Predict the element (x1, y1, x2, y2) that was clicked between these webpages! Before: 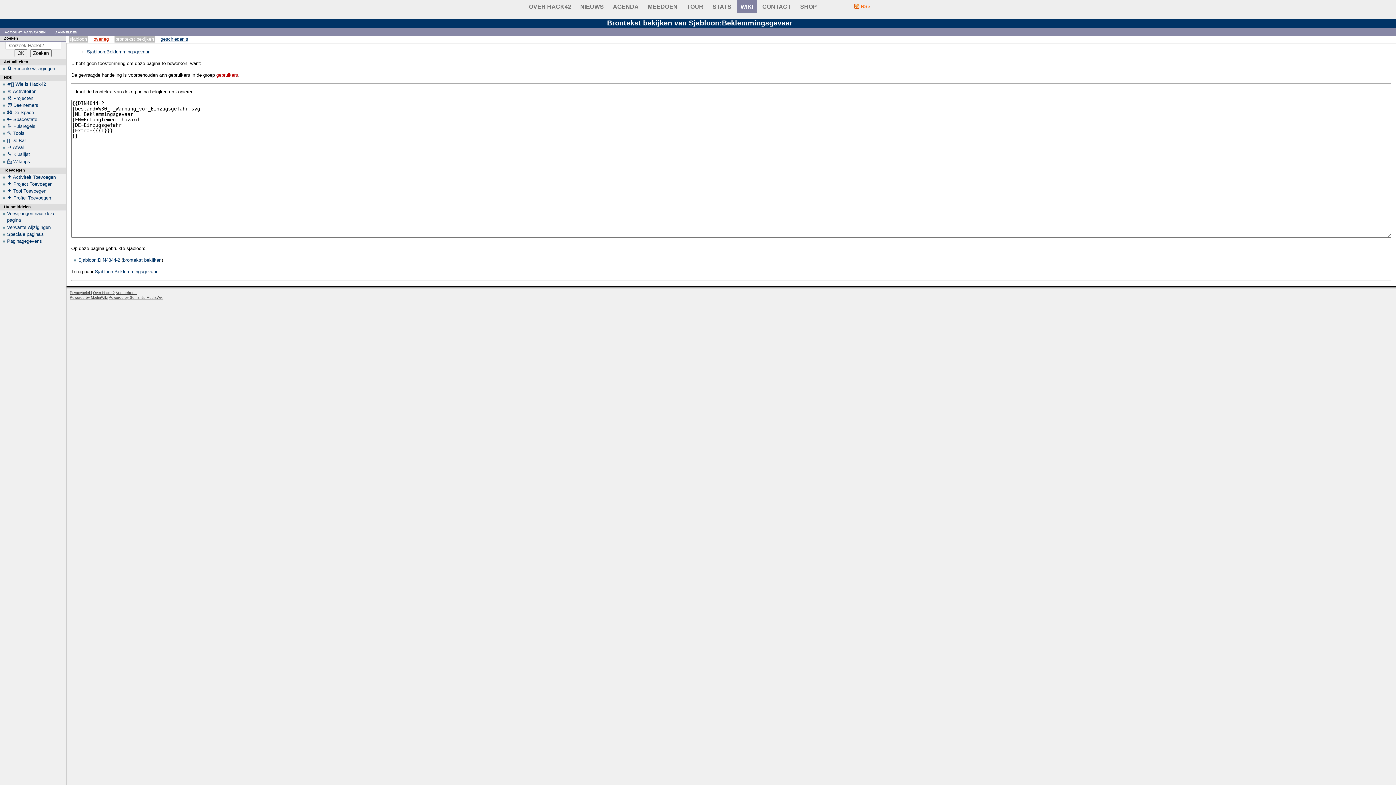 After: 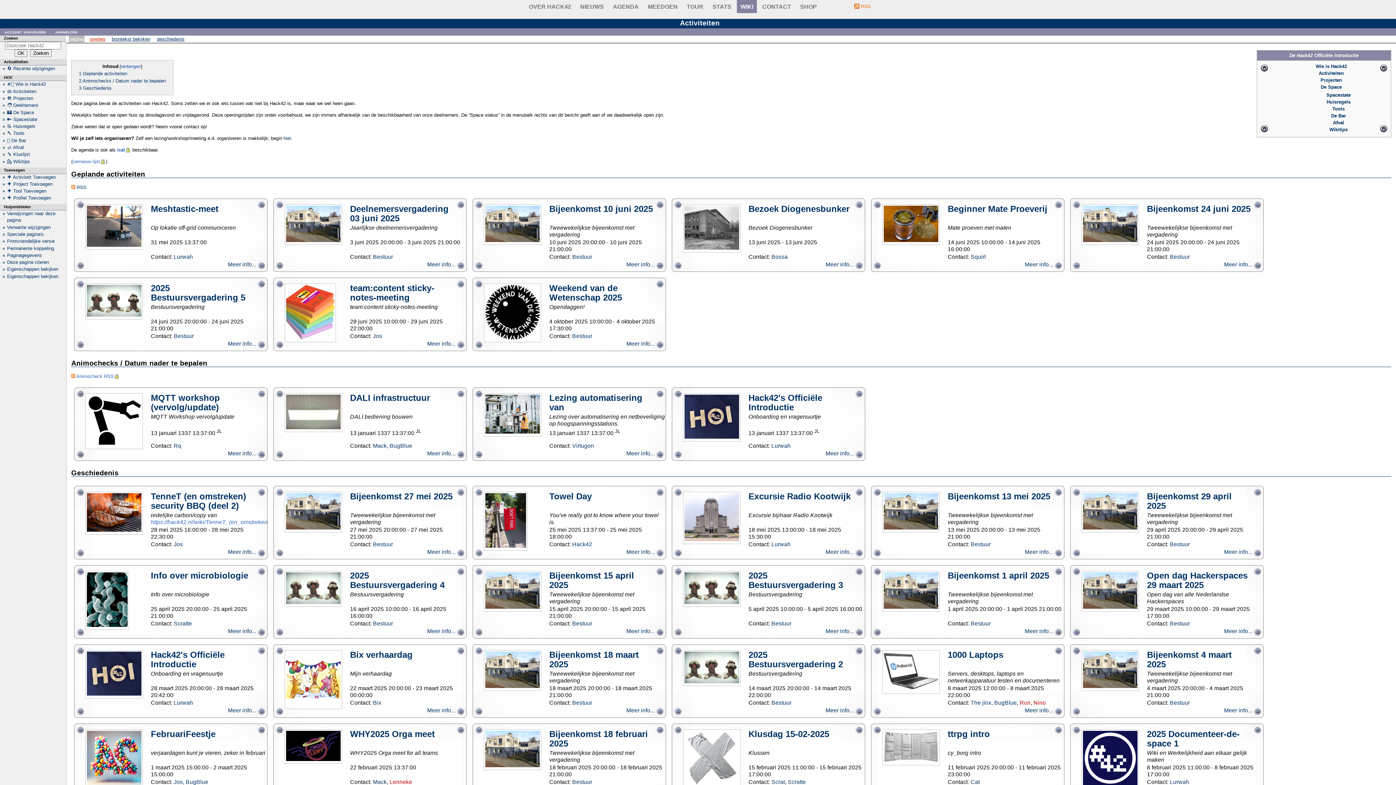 Action: label: 📅 Activiteiten bbox: (7, 88, 36, 94)